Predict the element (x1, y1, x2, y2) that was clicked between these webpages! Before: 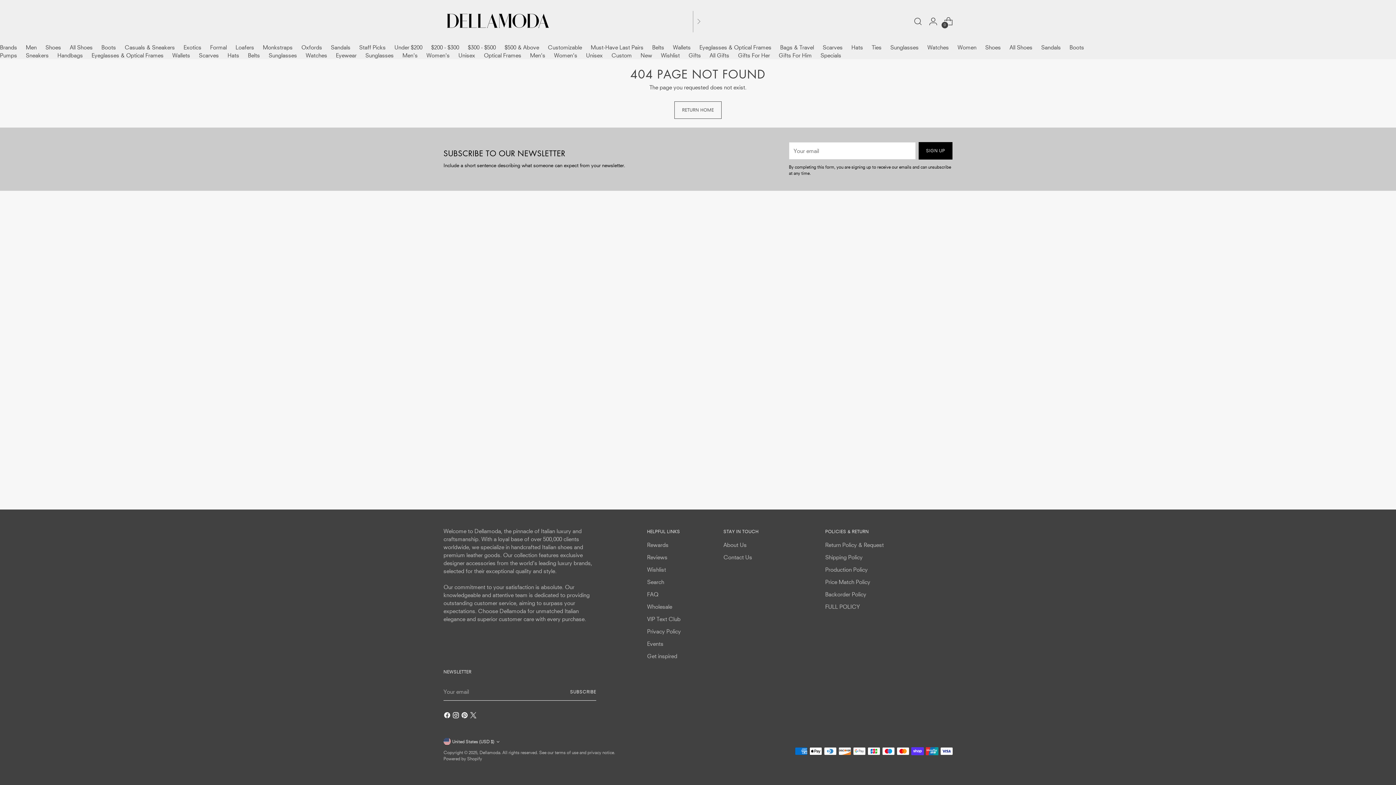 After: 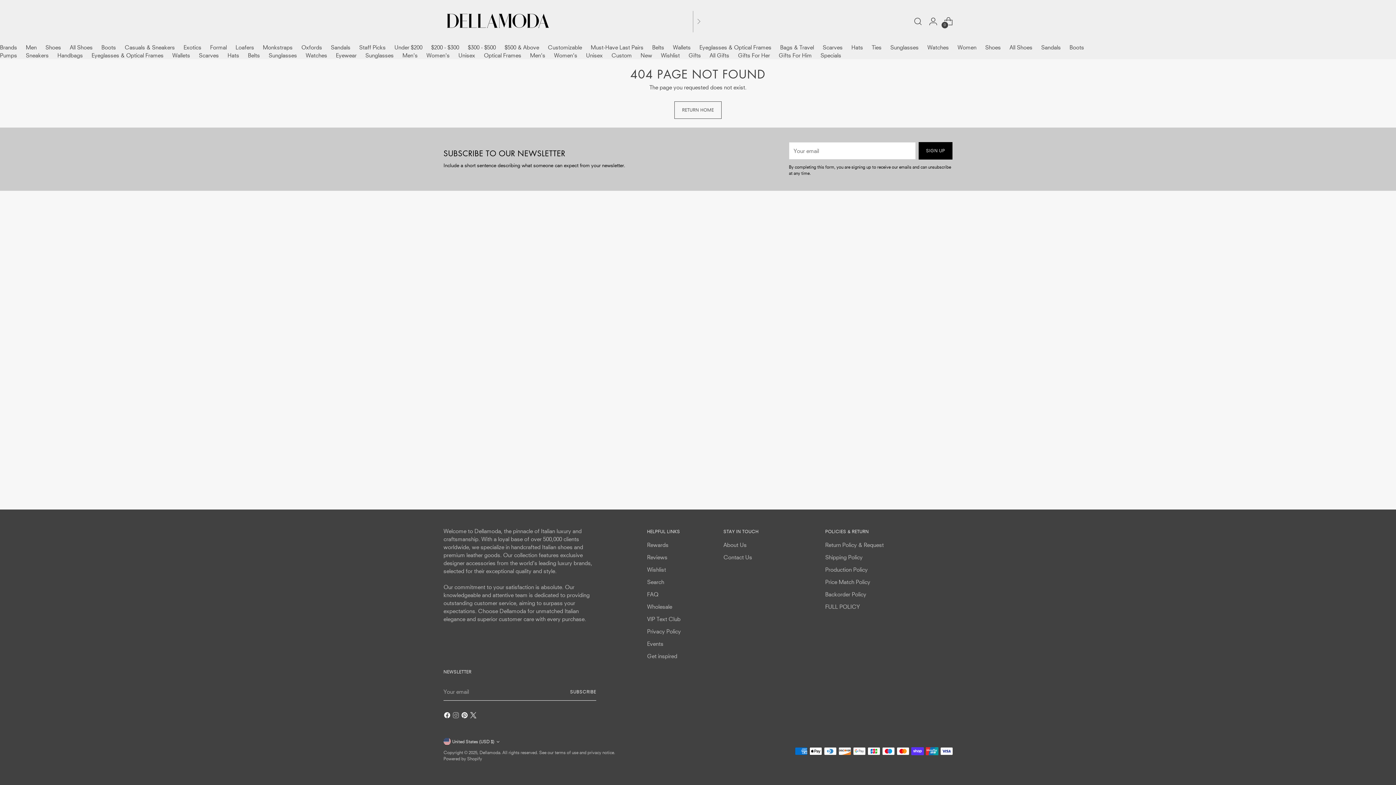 Action: bbox: (452, 712, 461, 721)